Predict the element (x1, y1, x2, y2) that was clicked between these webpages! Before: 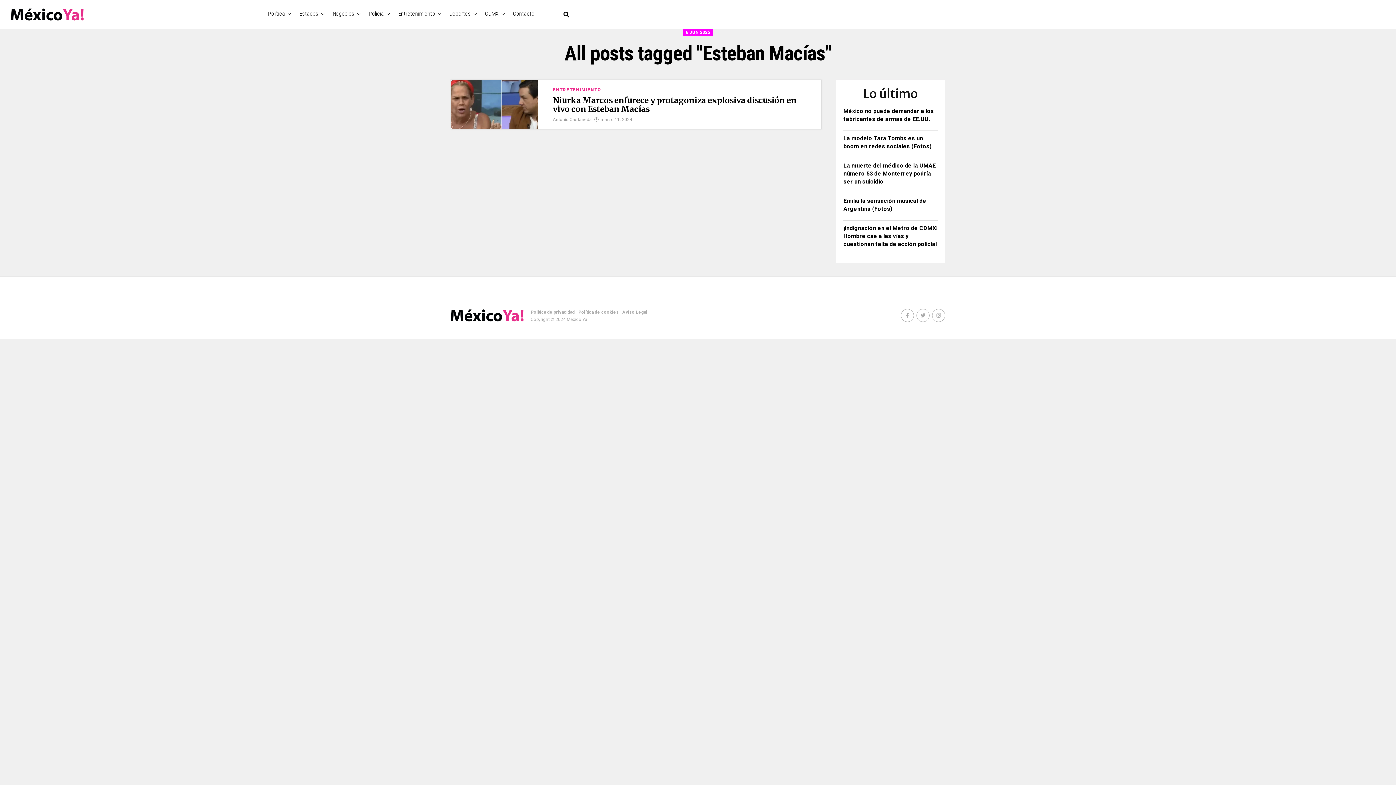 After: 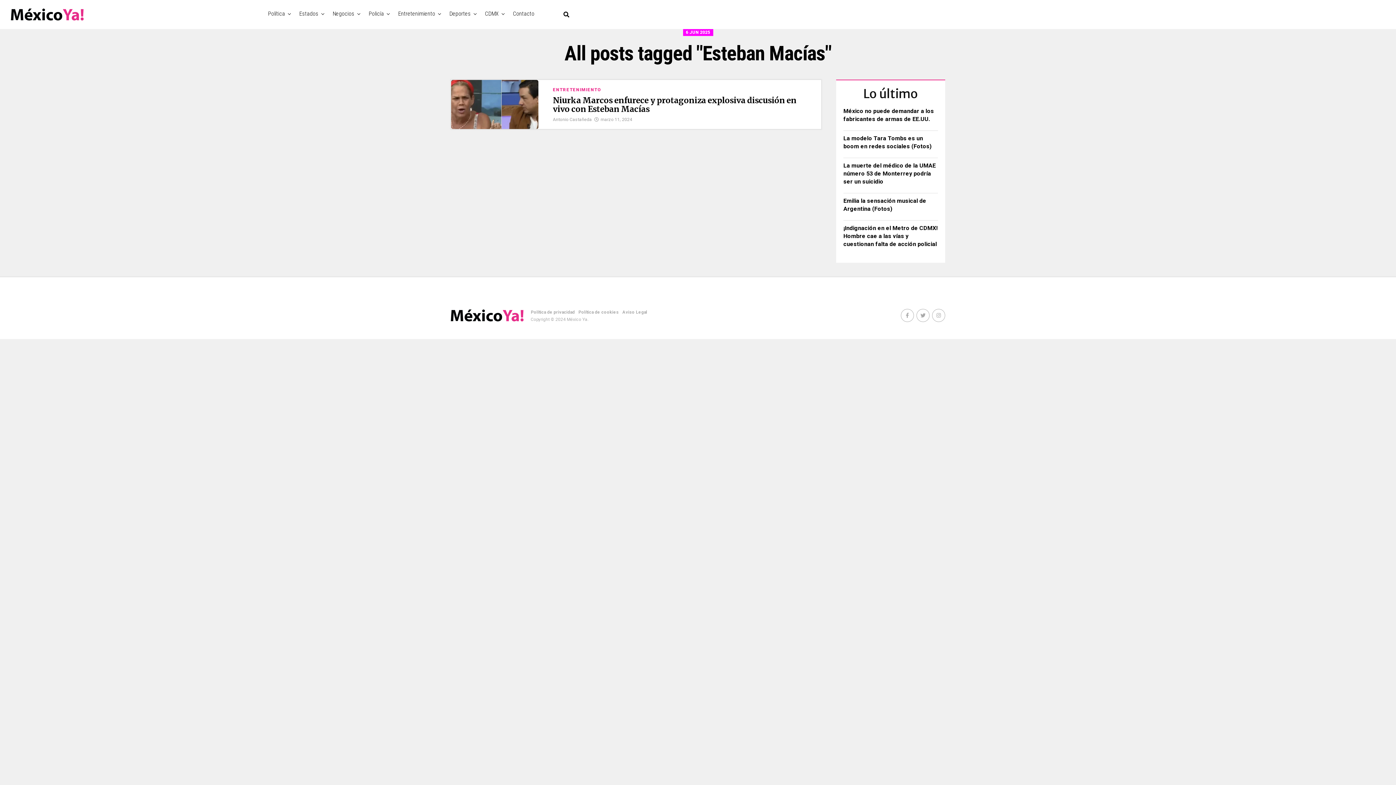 Action: bbox: (901, 309, 914, 322)